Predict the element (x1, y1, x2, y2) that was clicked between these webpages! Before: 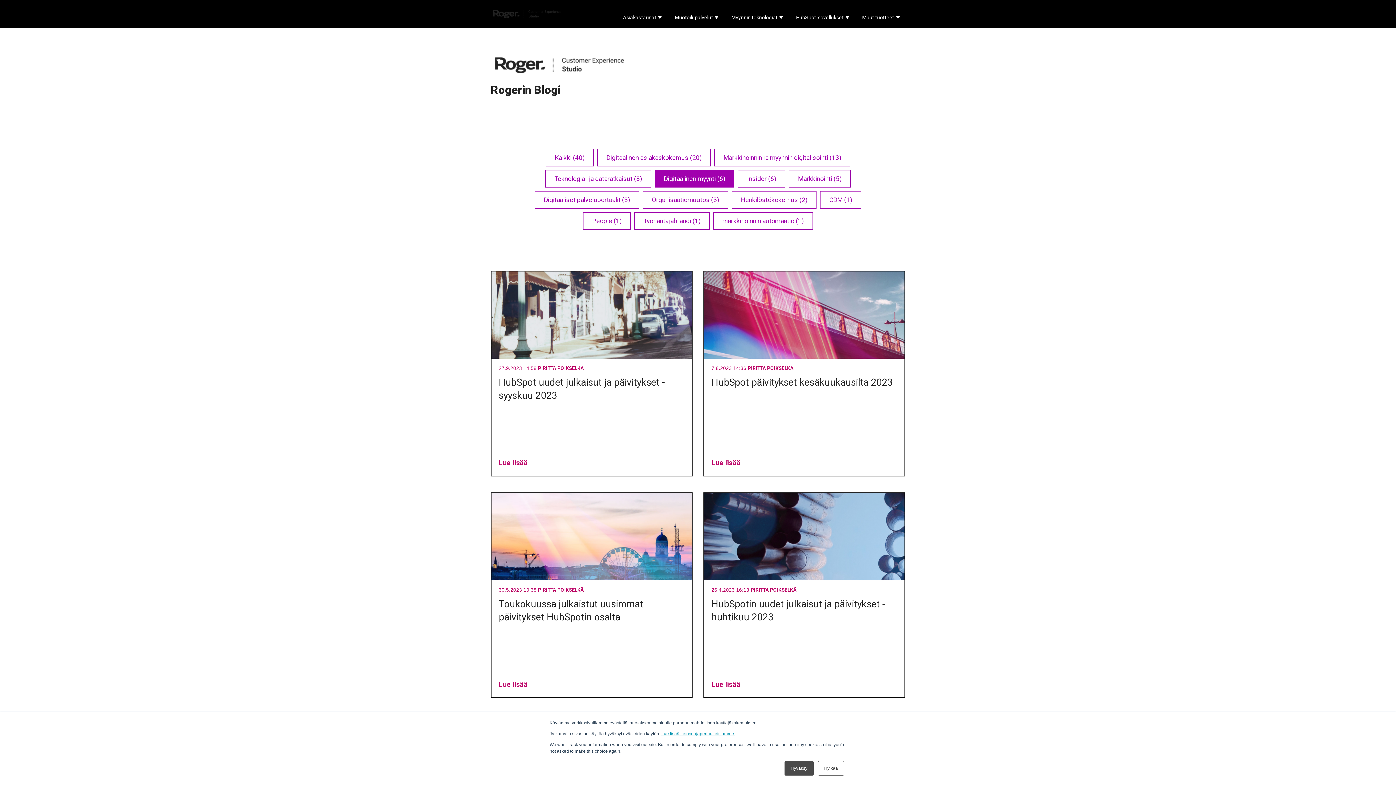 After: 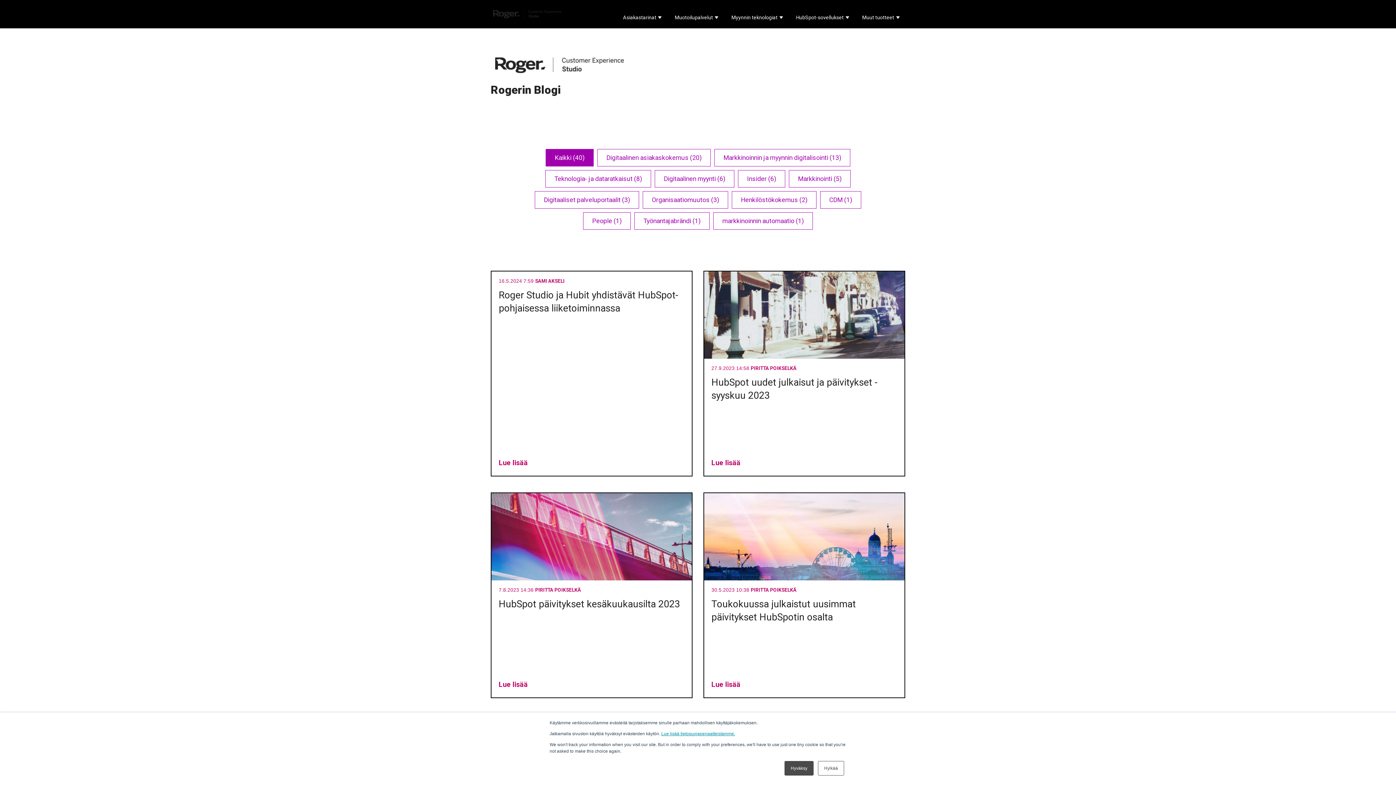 Action: label: Kaikki (40) bbox: (545, 148, 593, 166)